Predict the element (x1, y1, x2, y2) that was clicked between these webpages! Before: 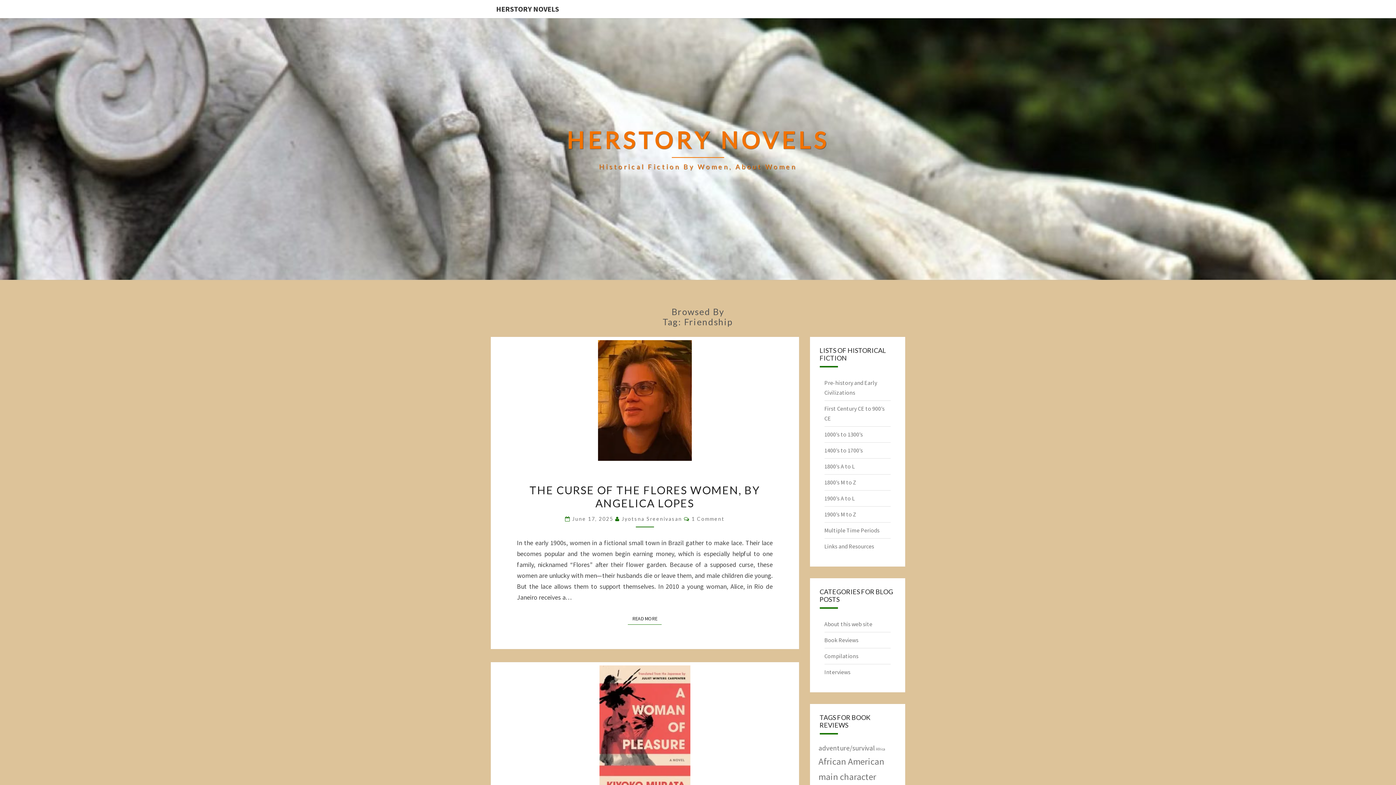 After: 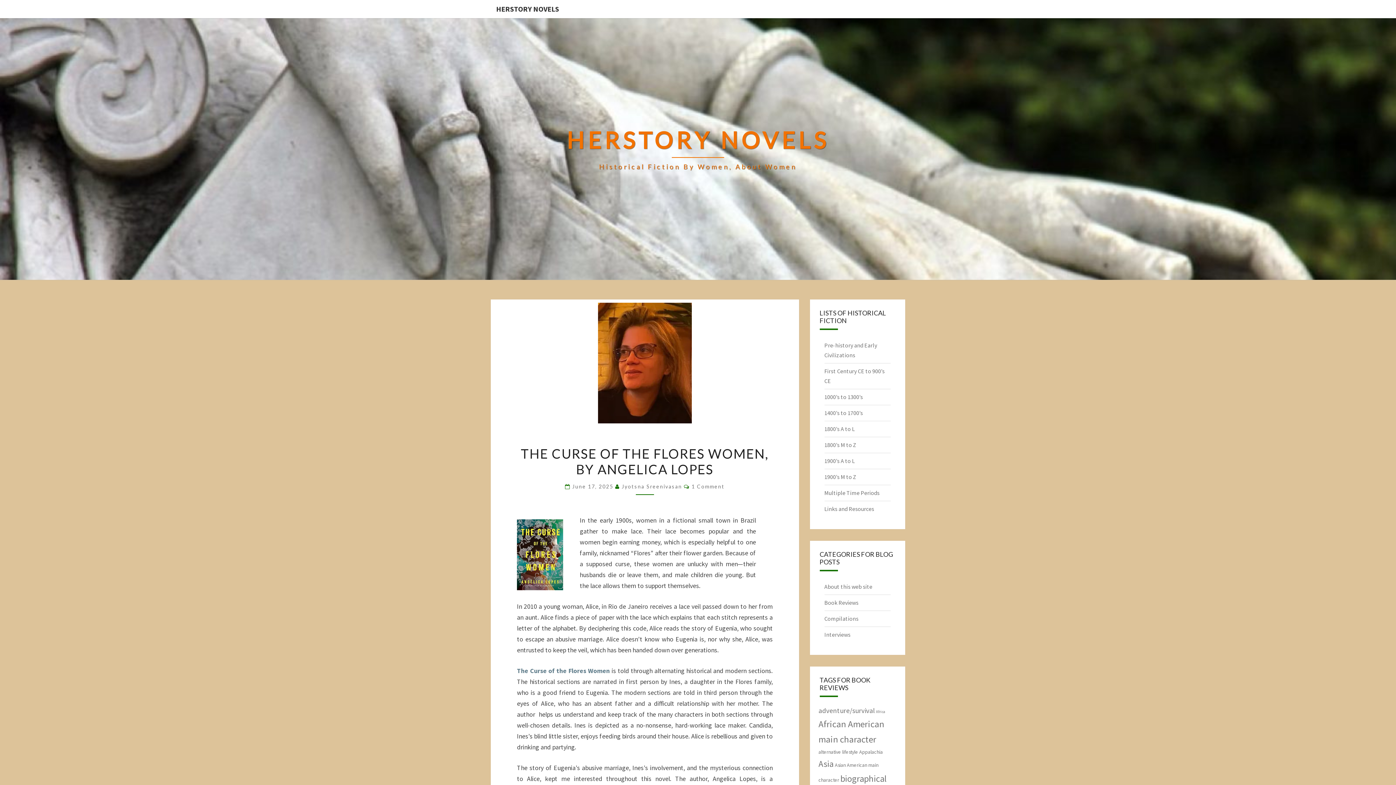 Action: bbox: (628, 613, 661, 625) label: READ MORE
READ MORE